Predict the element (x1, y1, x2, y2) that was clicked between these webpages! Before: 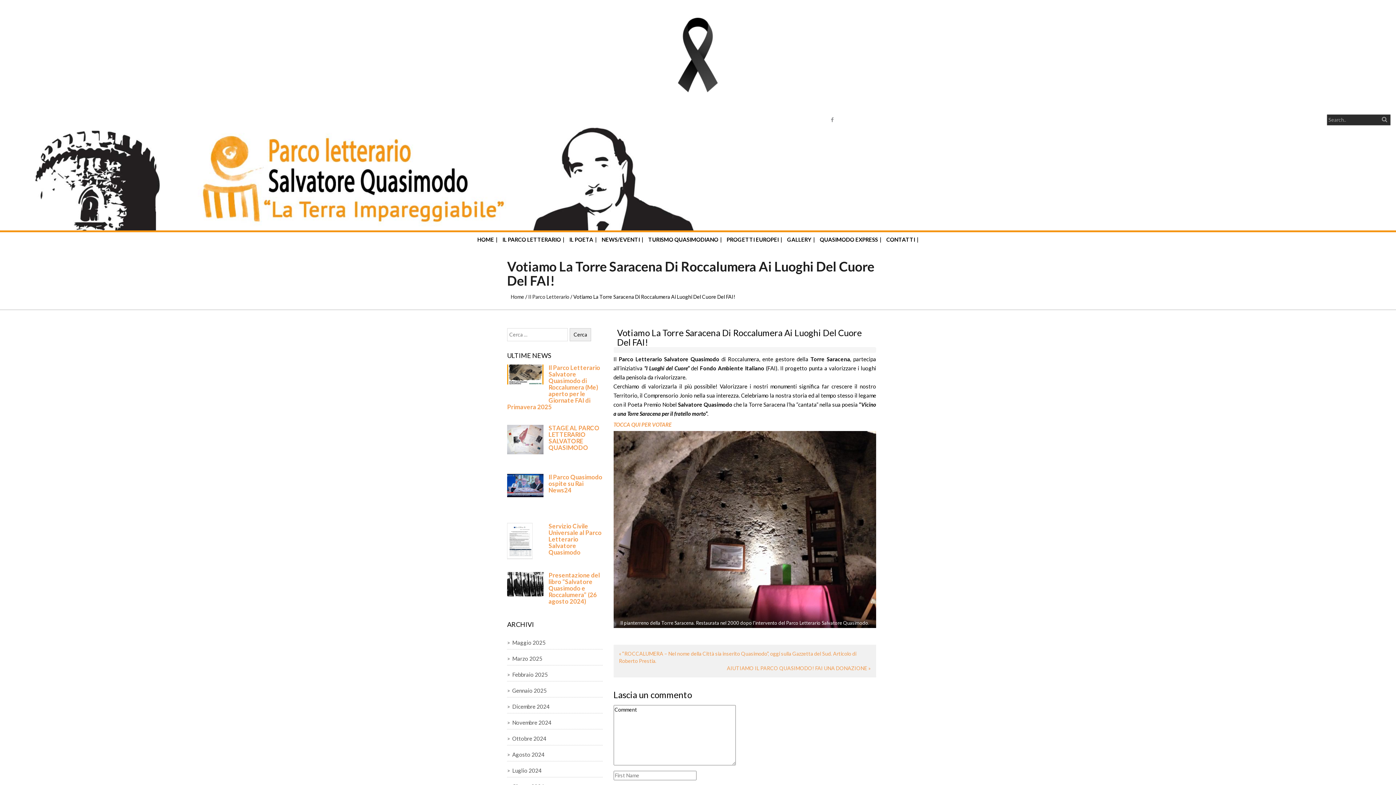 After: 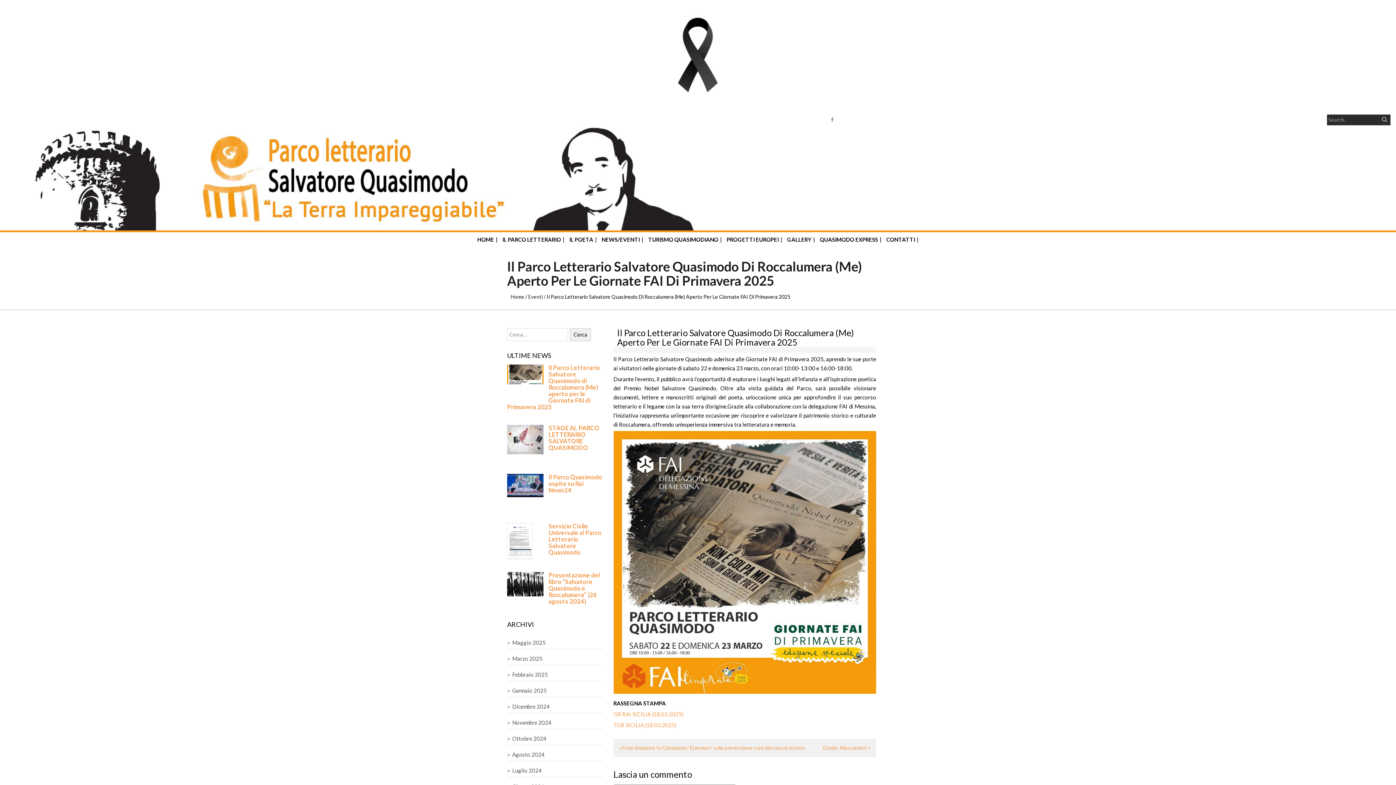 Action: bbox: (507, 364, 543, 401)